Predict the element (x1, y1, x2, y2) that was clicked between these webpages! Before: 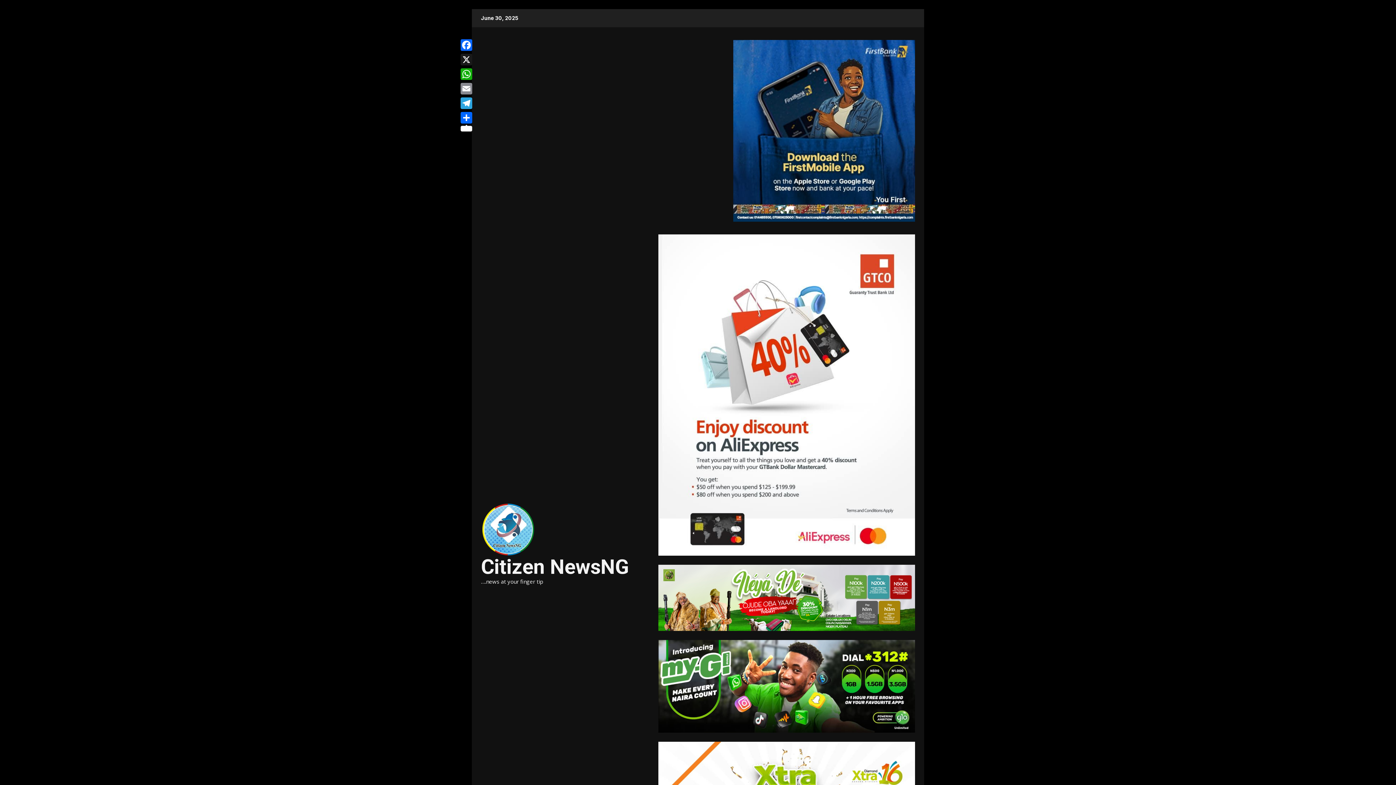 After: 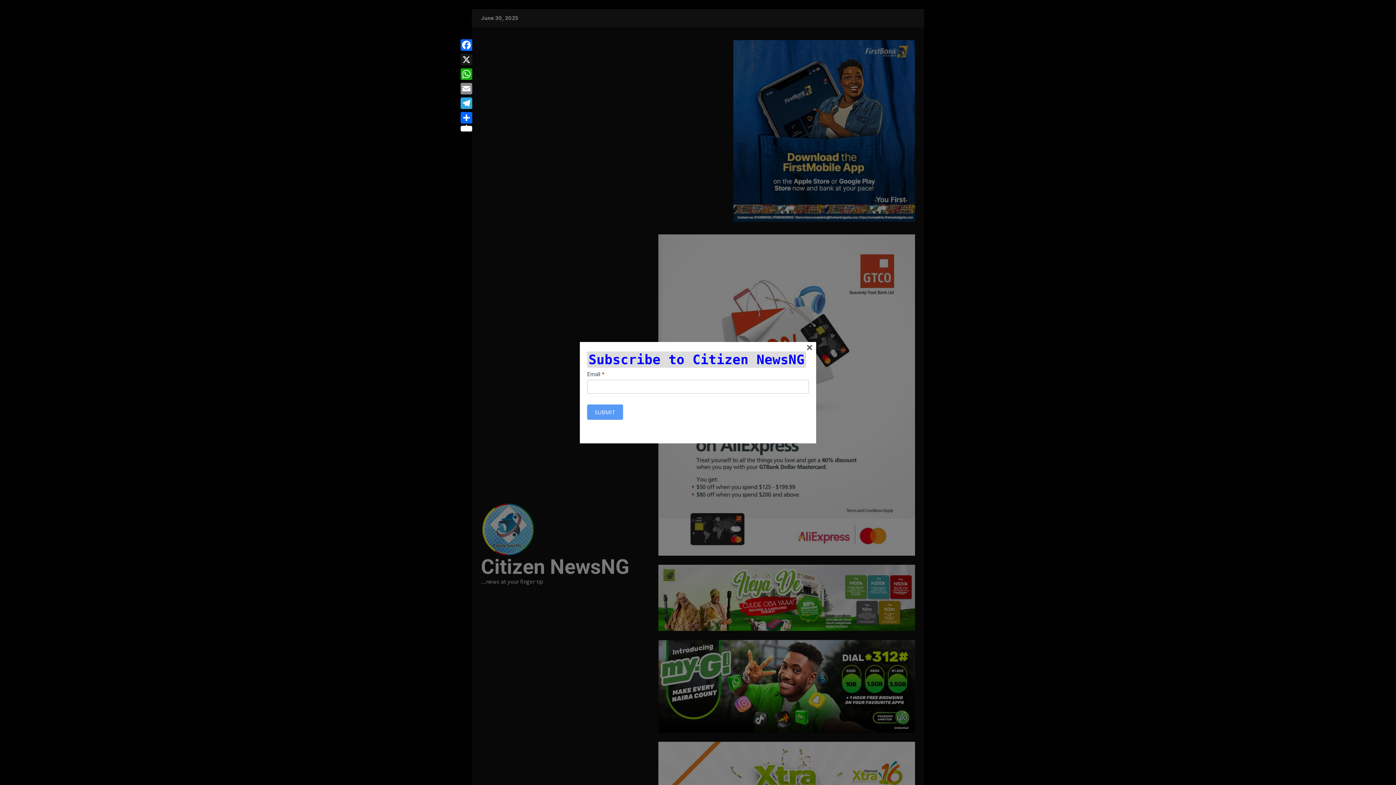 Action: bbox: (481, 525, 535, 532)